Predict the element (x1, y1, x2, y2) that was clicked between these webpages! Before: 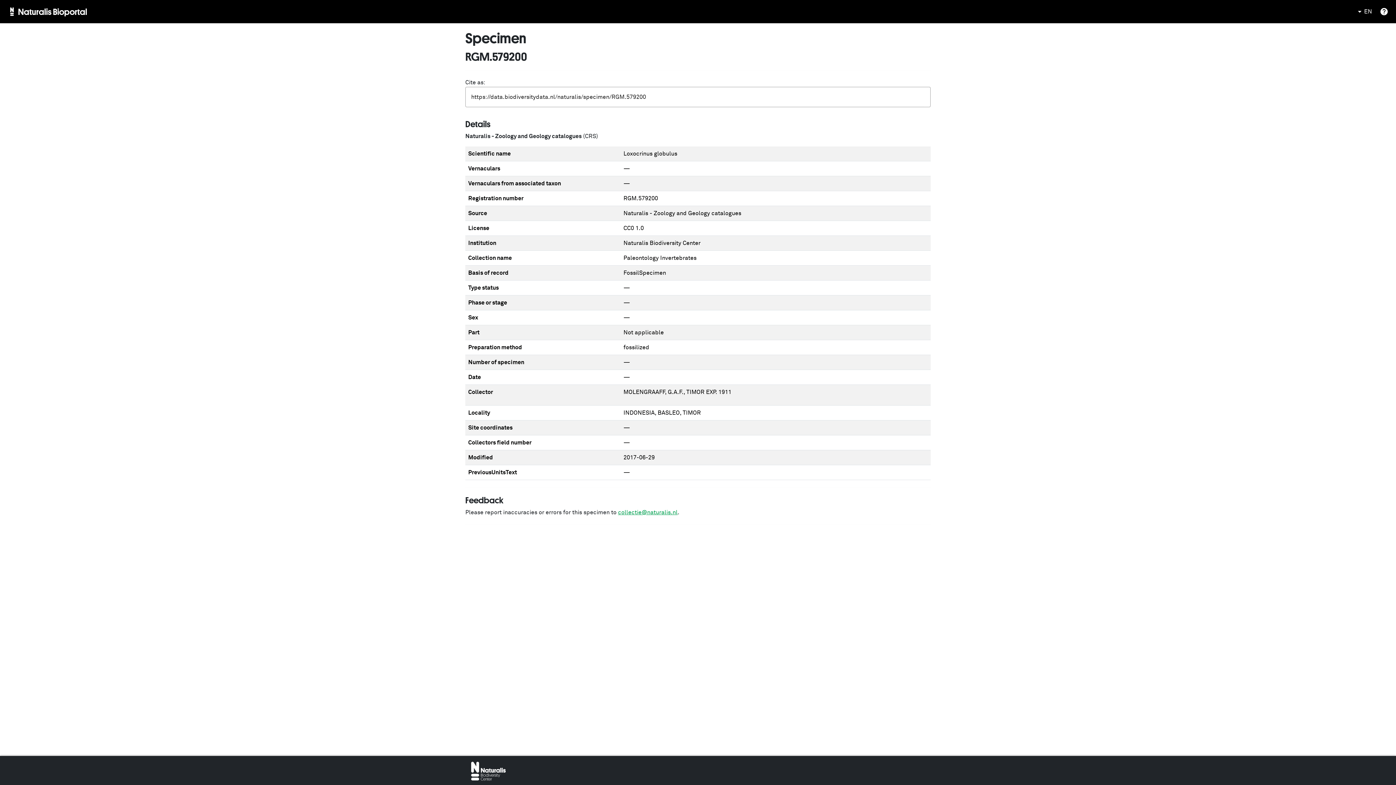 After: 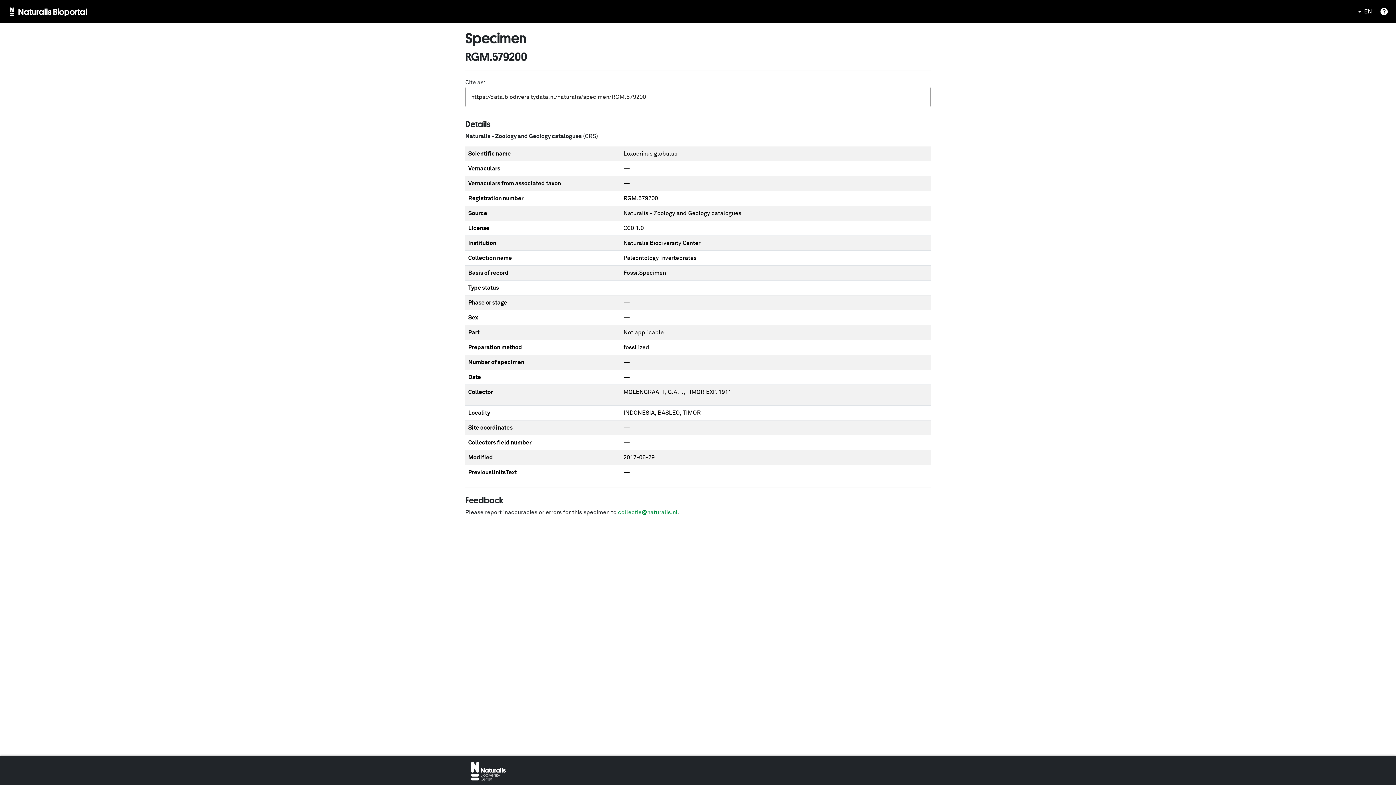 Action: bbox: (618, 509, 677, 515) label: collectie@naturalis.nl